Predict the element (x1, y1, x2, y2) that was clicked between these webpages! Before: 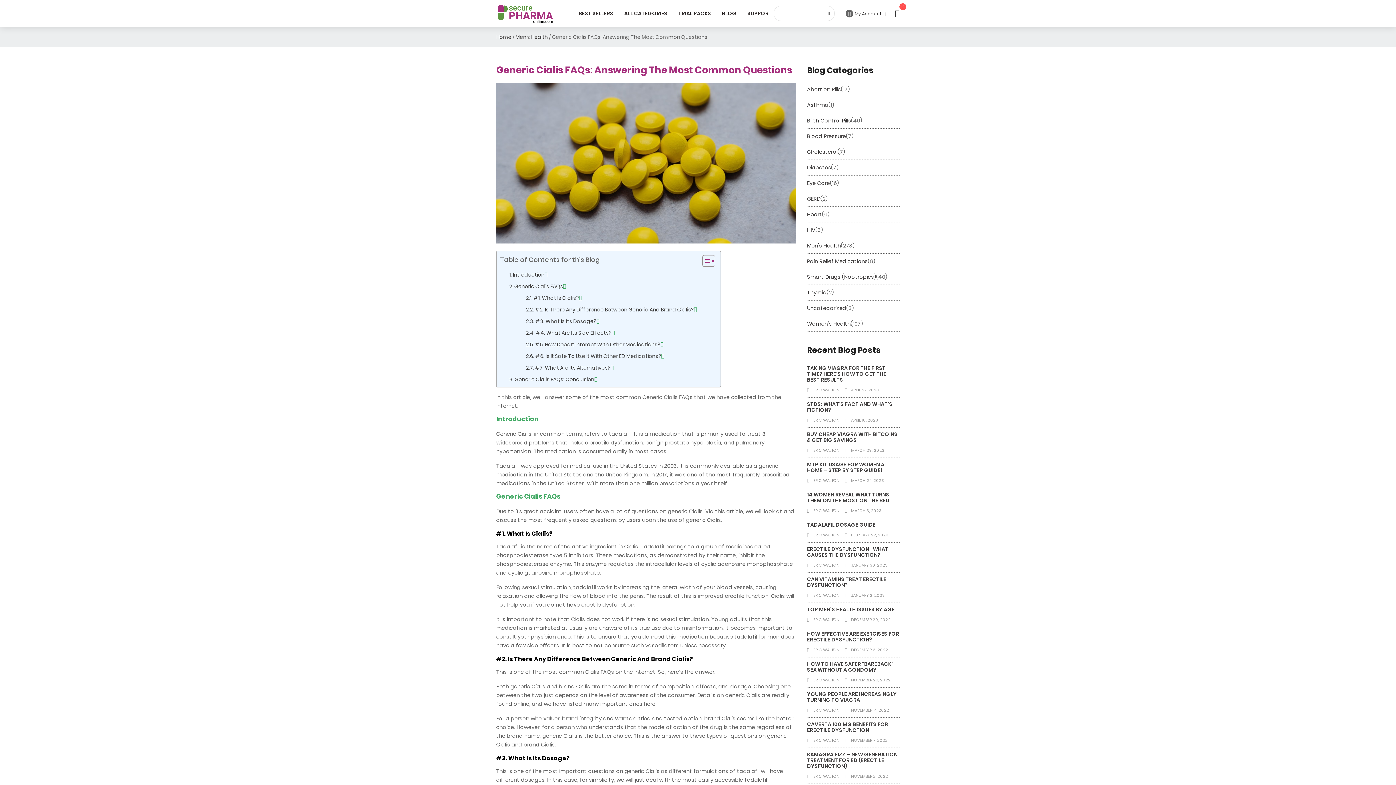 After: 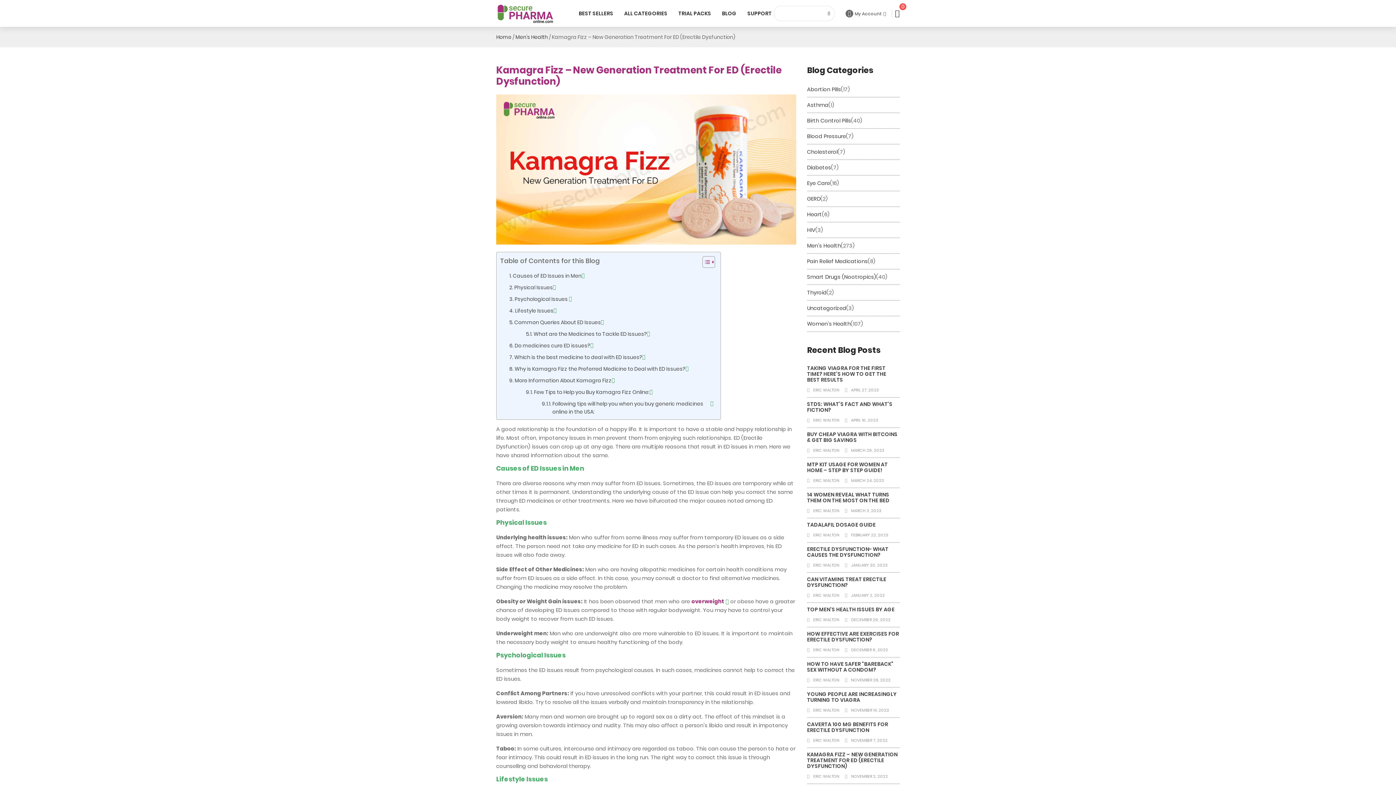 Action: bbox: (807, 751, 900, 769) label: KAMAGRA FIZZ – NEW GENERATION TREATMENT FOR ED (ERECTILE DYSFUNCTION)